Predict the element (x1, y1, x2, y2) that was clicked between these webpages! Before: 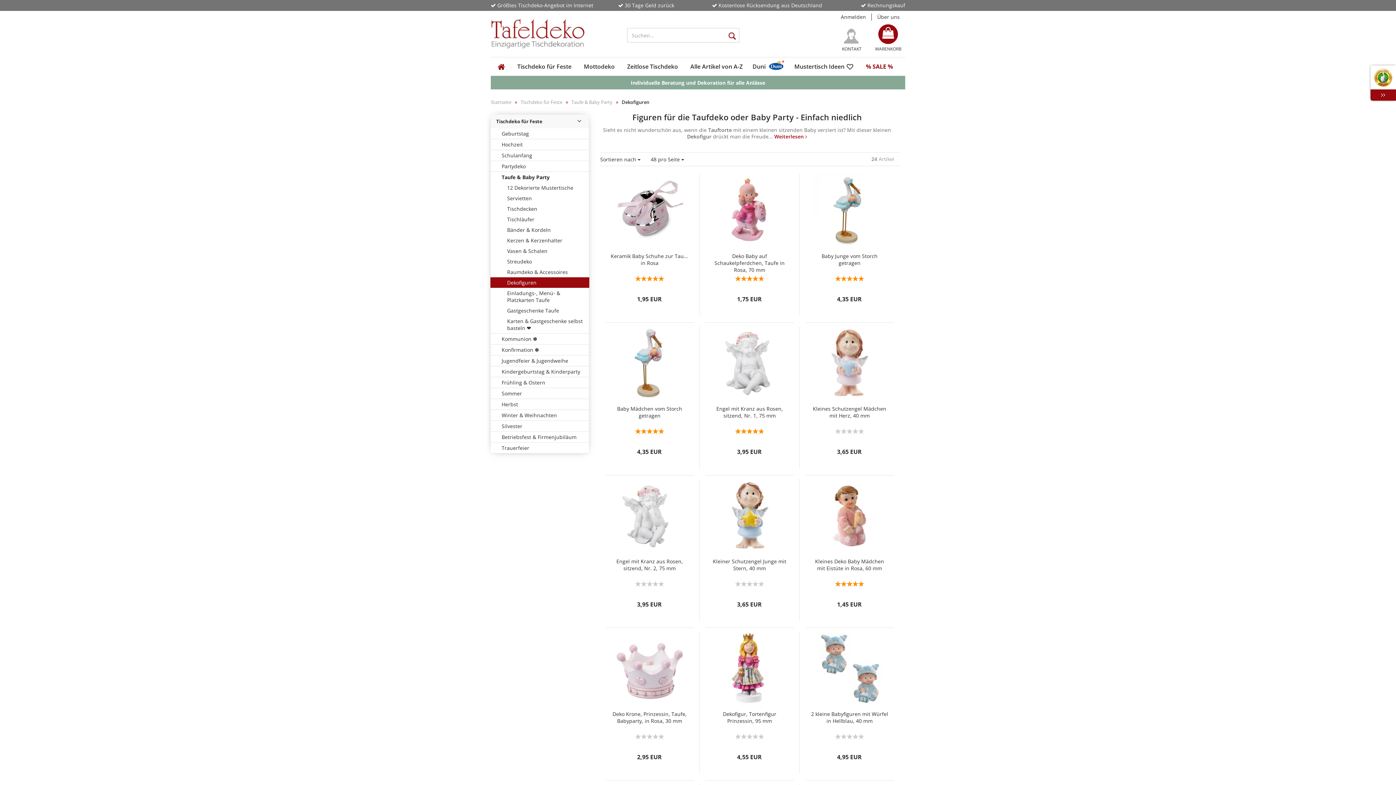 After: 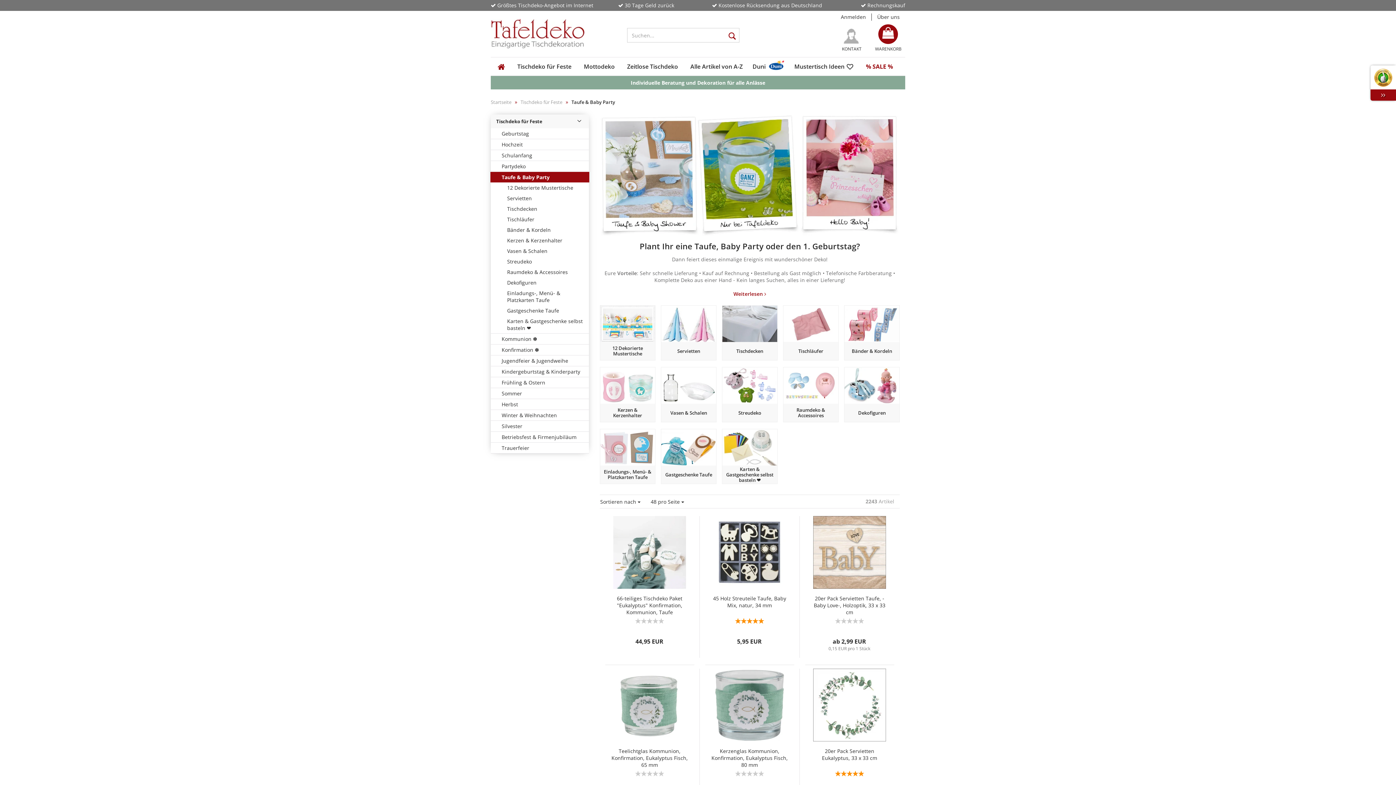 Action: bbox: (571, 98, 612, 105) label: Taufe & Baby Party